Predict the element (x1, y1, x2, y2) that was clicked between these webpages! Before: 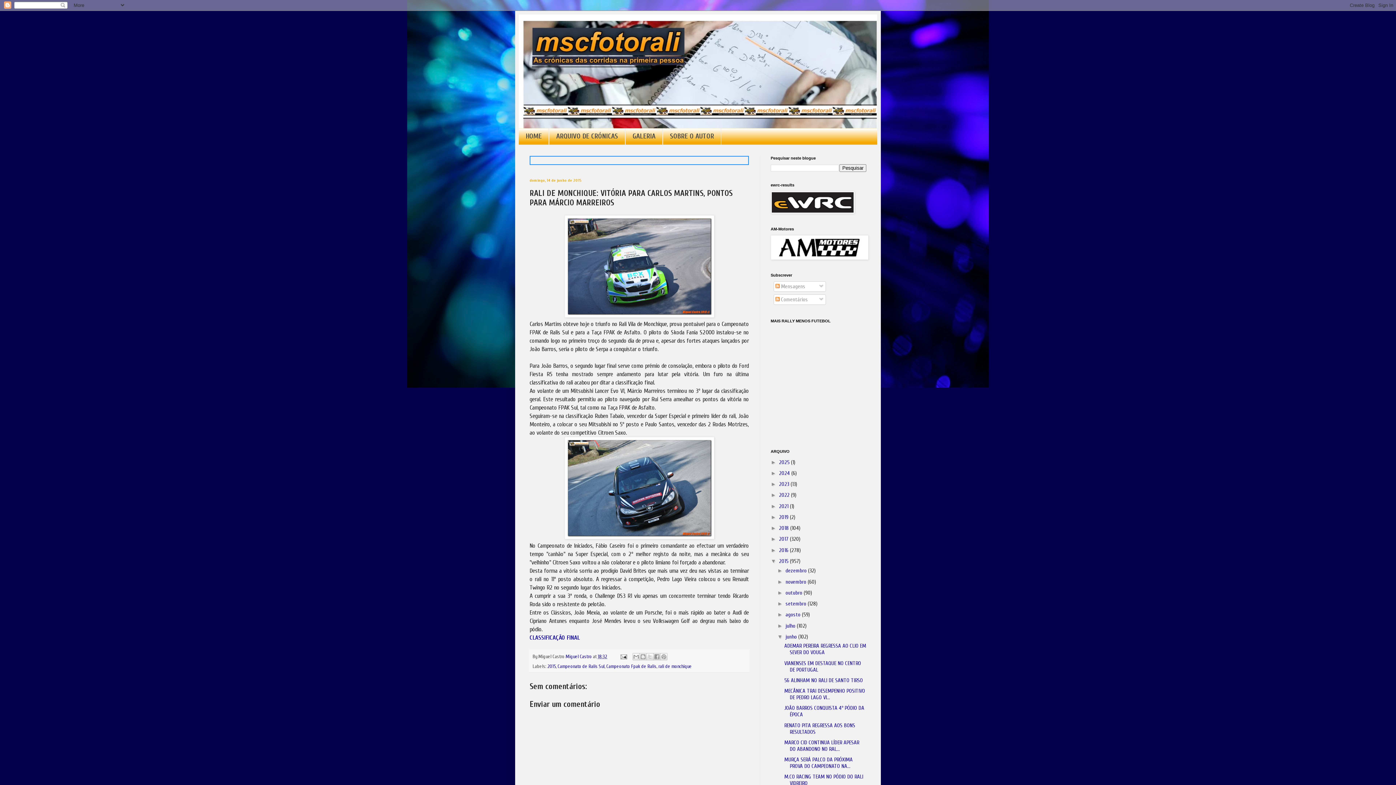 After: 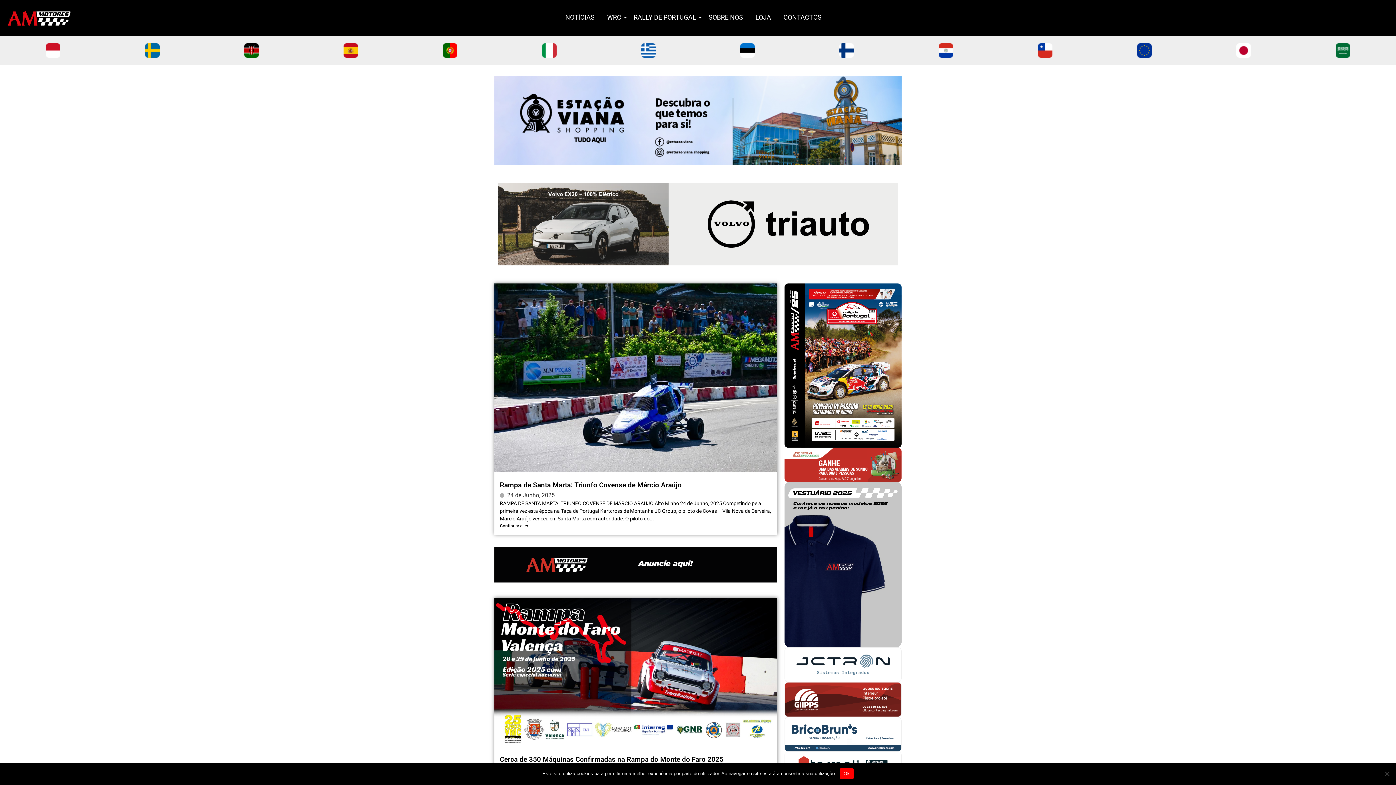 Action: bbox: (770, 255, 868, 261)